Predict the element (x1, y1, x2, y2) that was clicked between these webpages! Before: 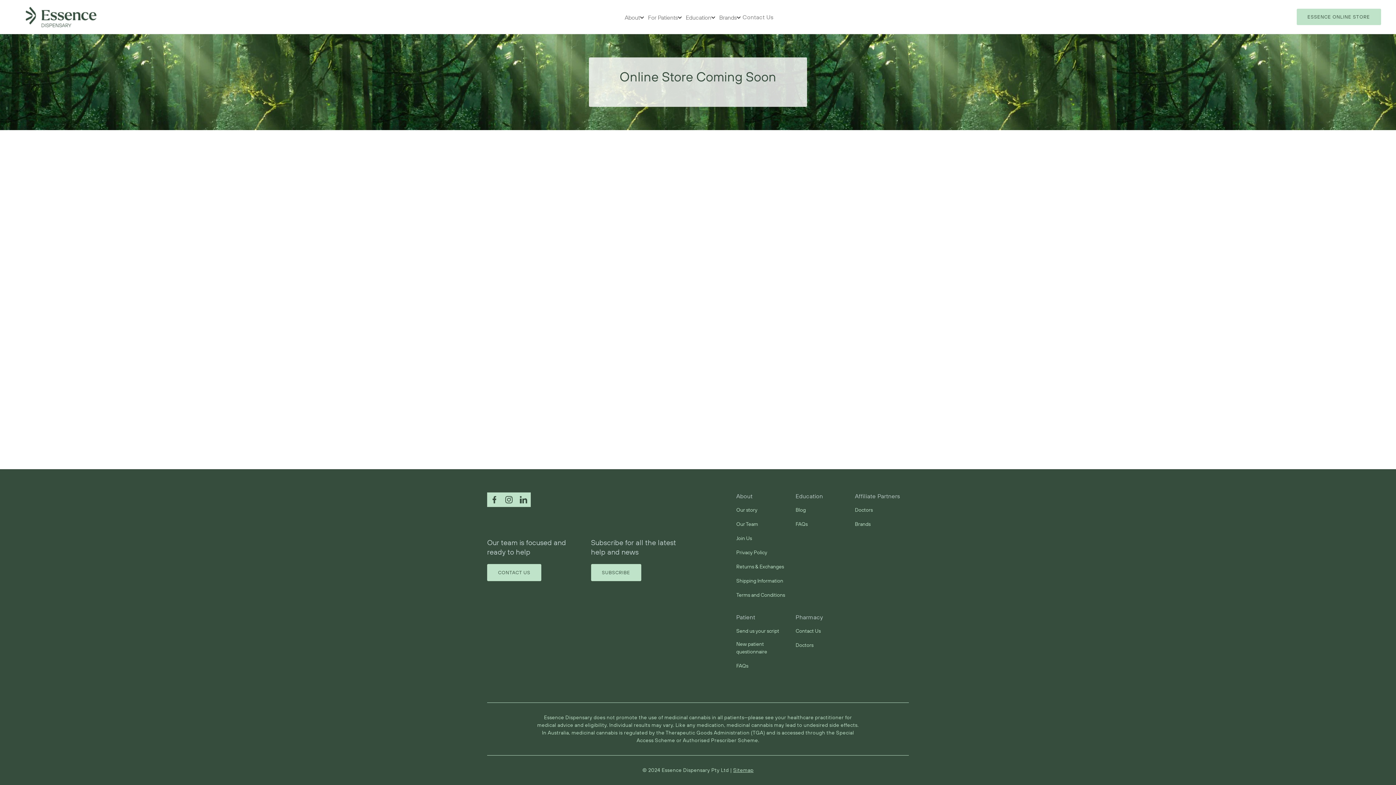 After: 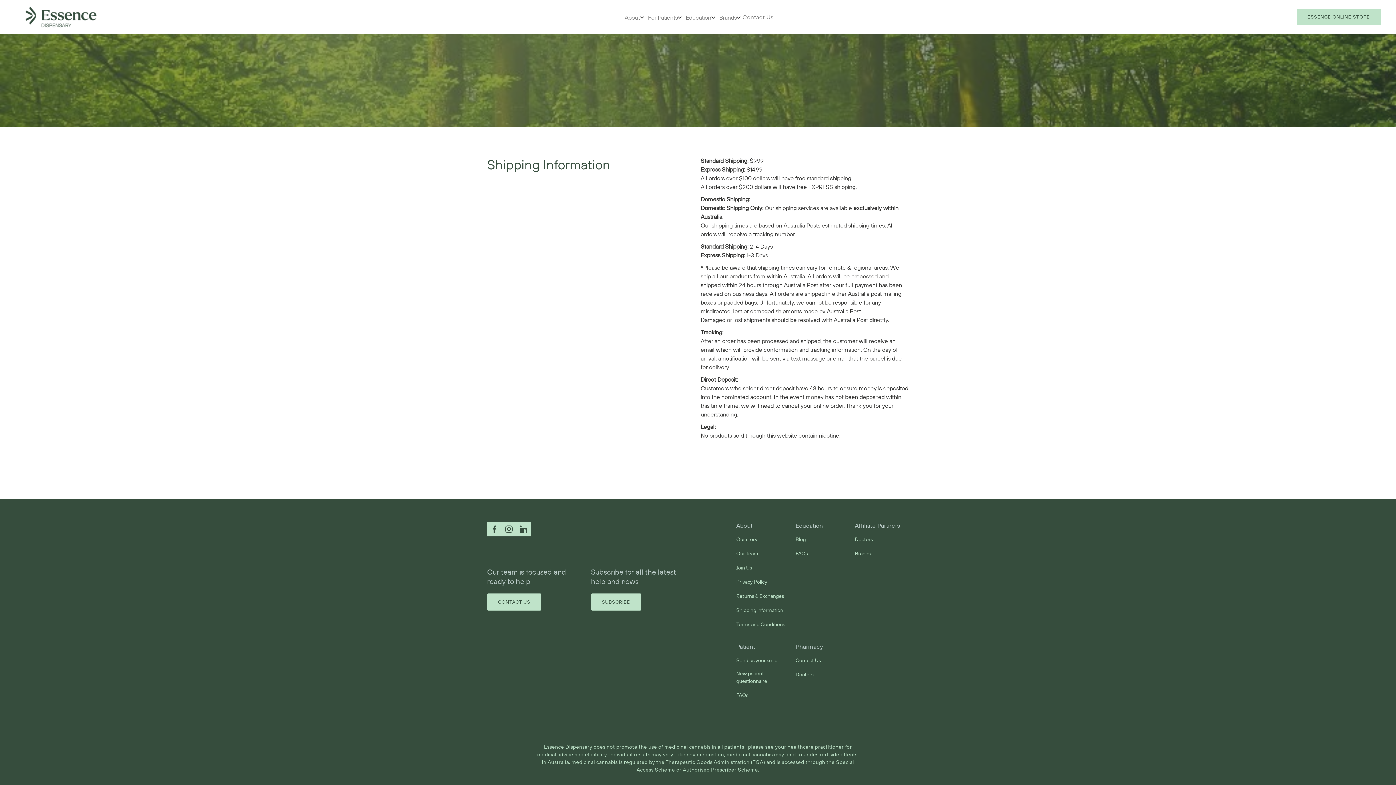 Action: bbox: (736, 577, 783, 585) label: Shipping Information